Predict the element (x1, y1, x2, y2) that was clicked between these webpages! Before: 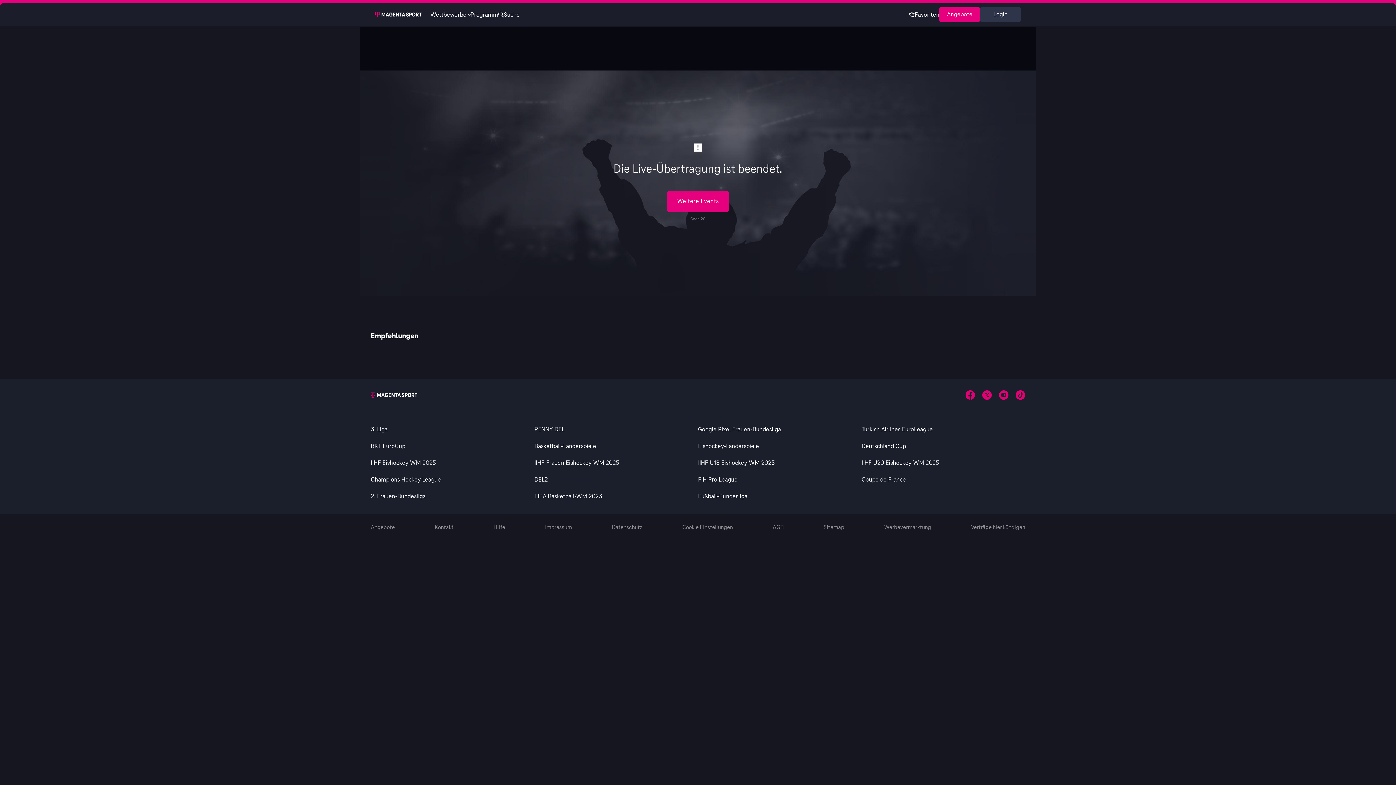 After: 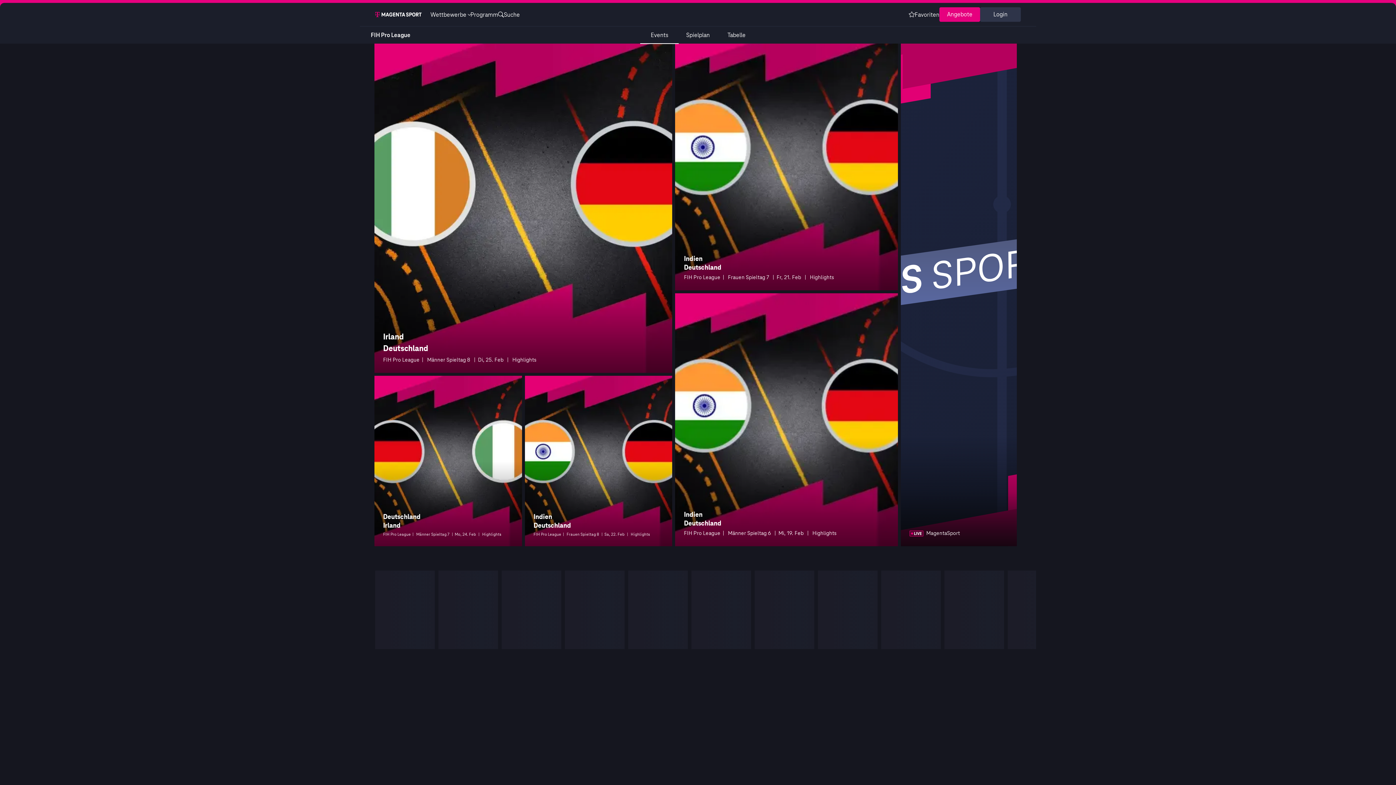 Action: bbox: (698, 476, 861, 483) label: FIH Pro League